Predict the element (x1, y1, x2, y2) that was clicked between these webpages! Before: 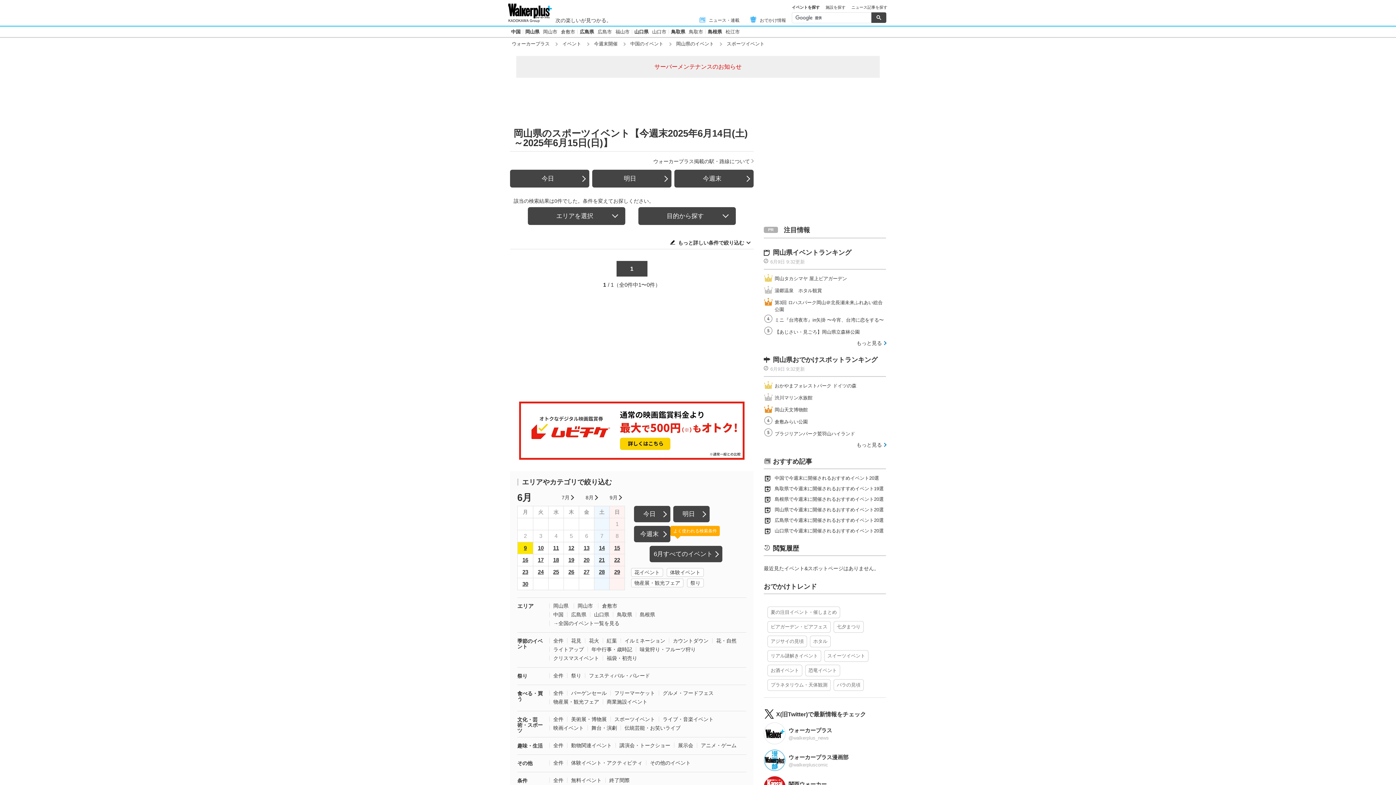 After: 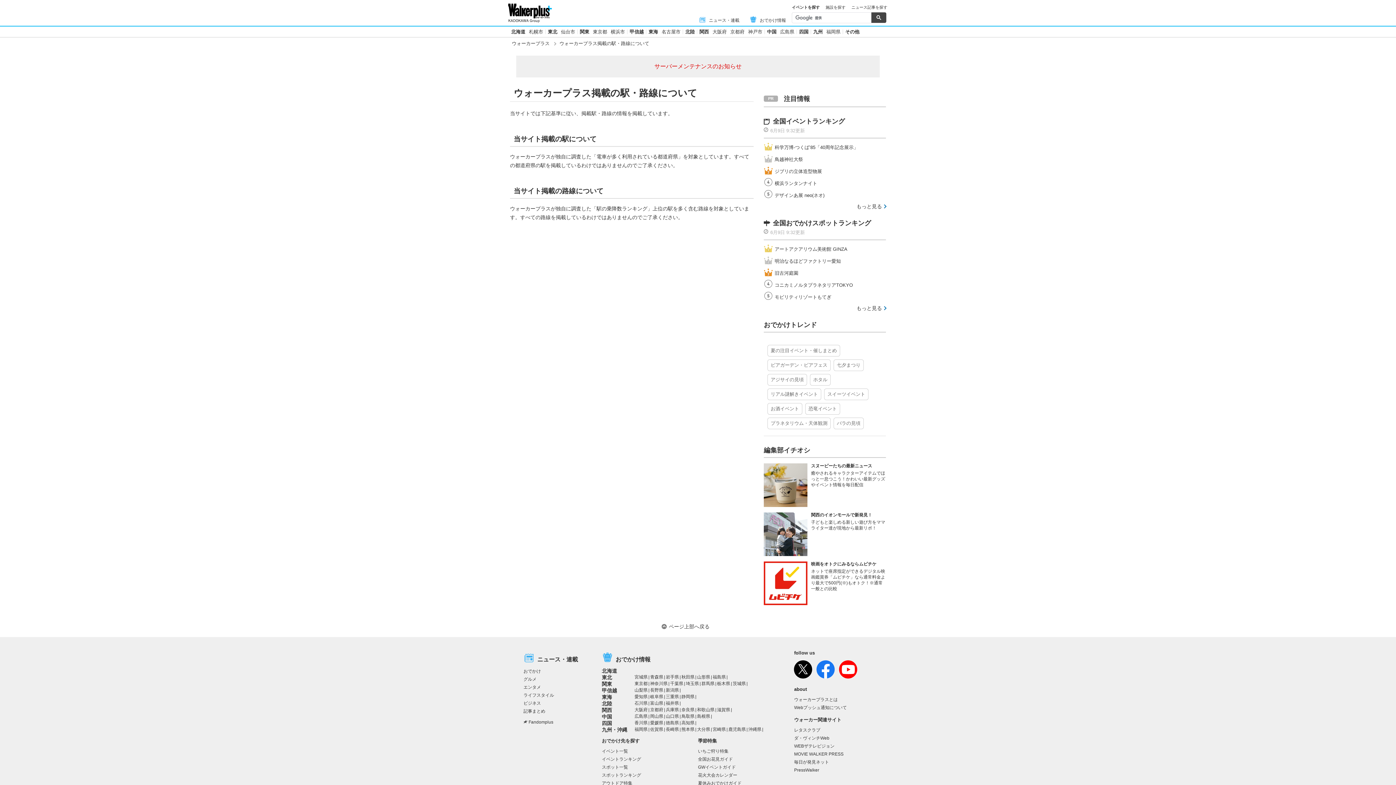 Action: label: ウォーカープラス掲載の駅・路線について bbox: (653, 158, 753, 164)